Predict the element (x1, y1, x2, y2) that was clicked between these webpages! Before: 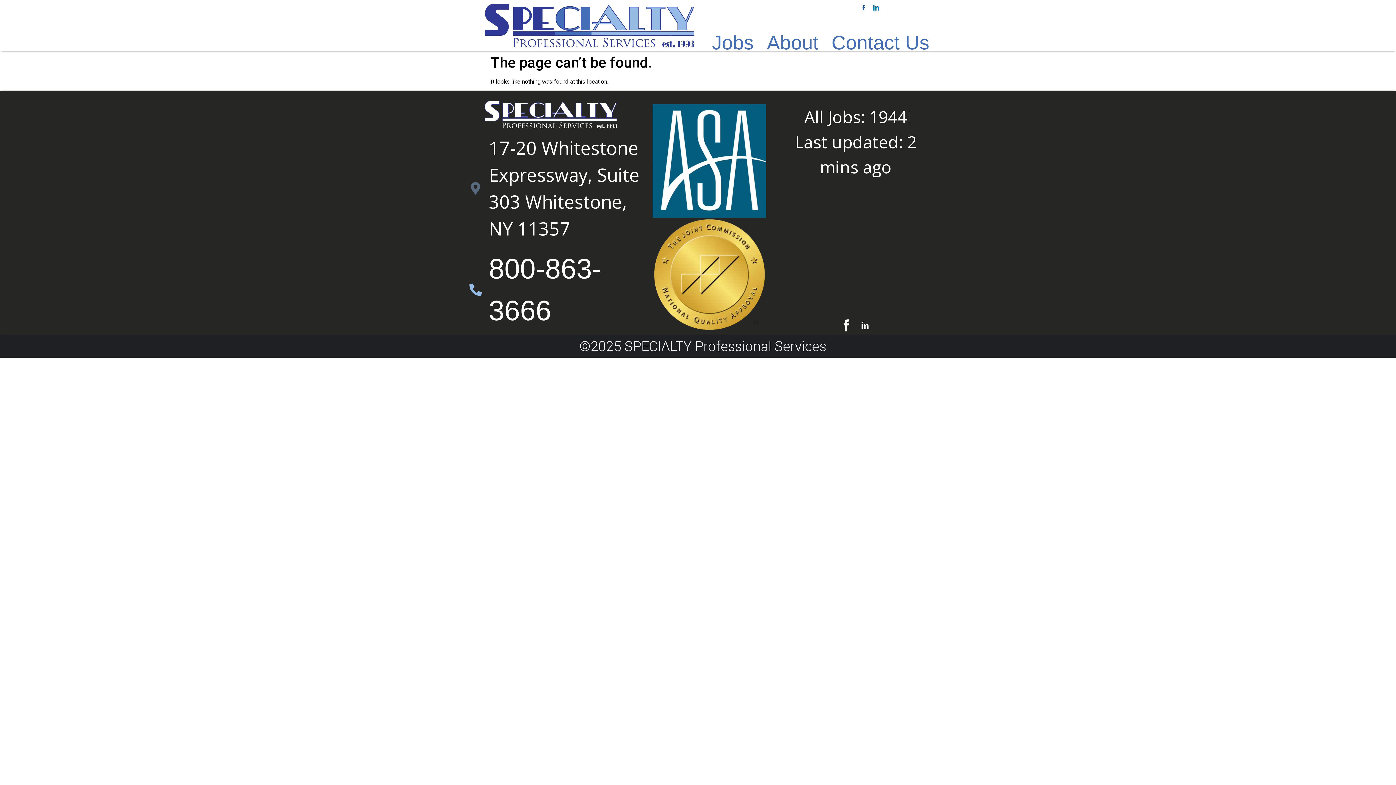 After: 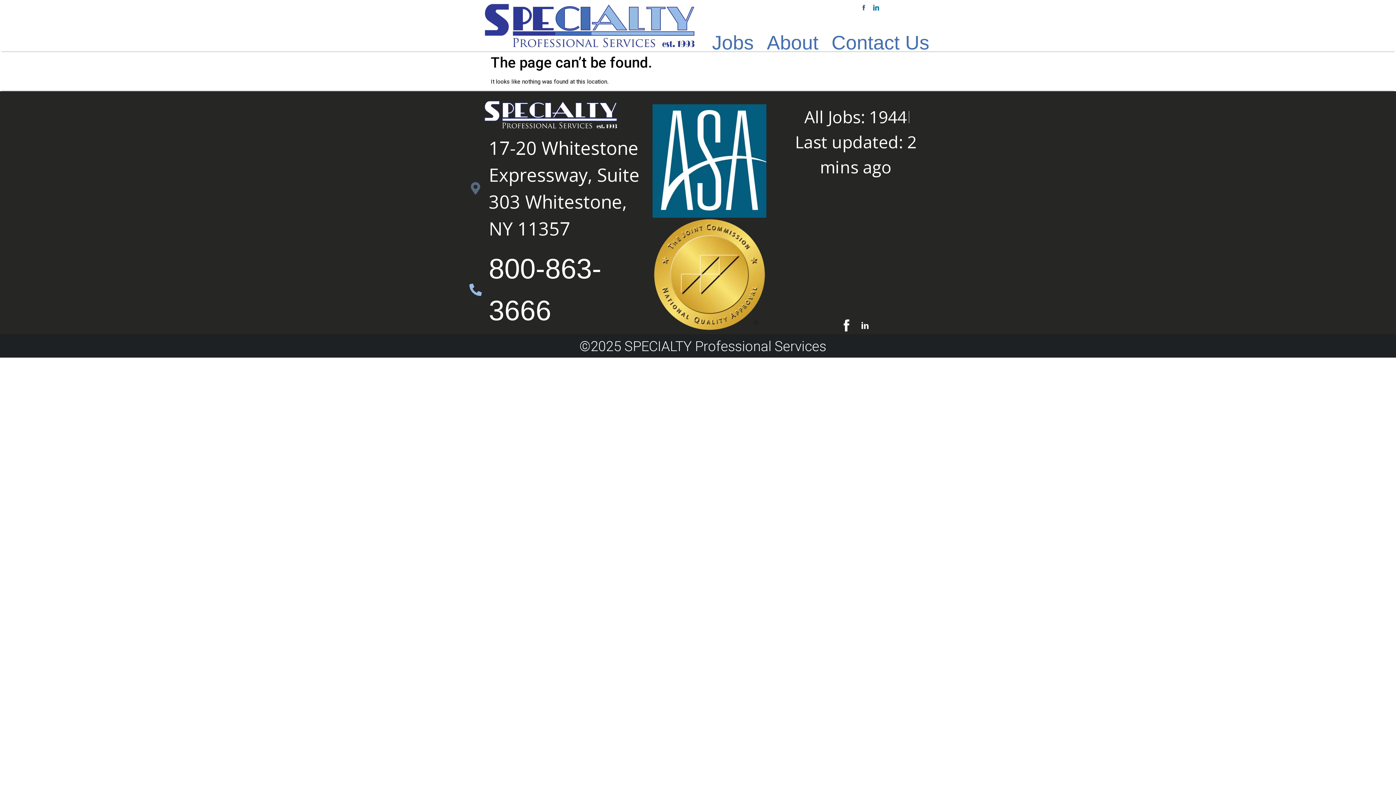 Action: bbox: (484, 3, 694, 47)